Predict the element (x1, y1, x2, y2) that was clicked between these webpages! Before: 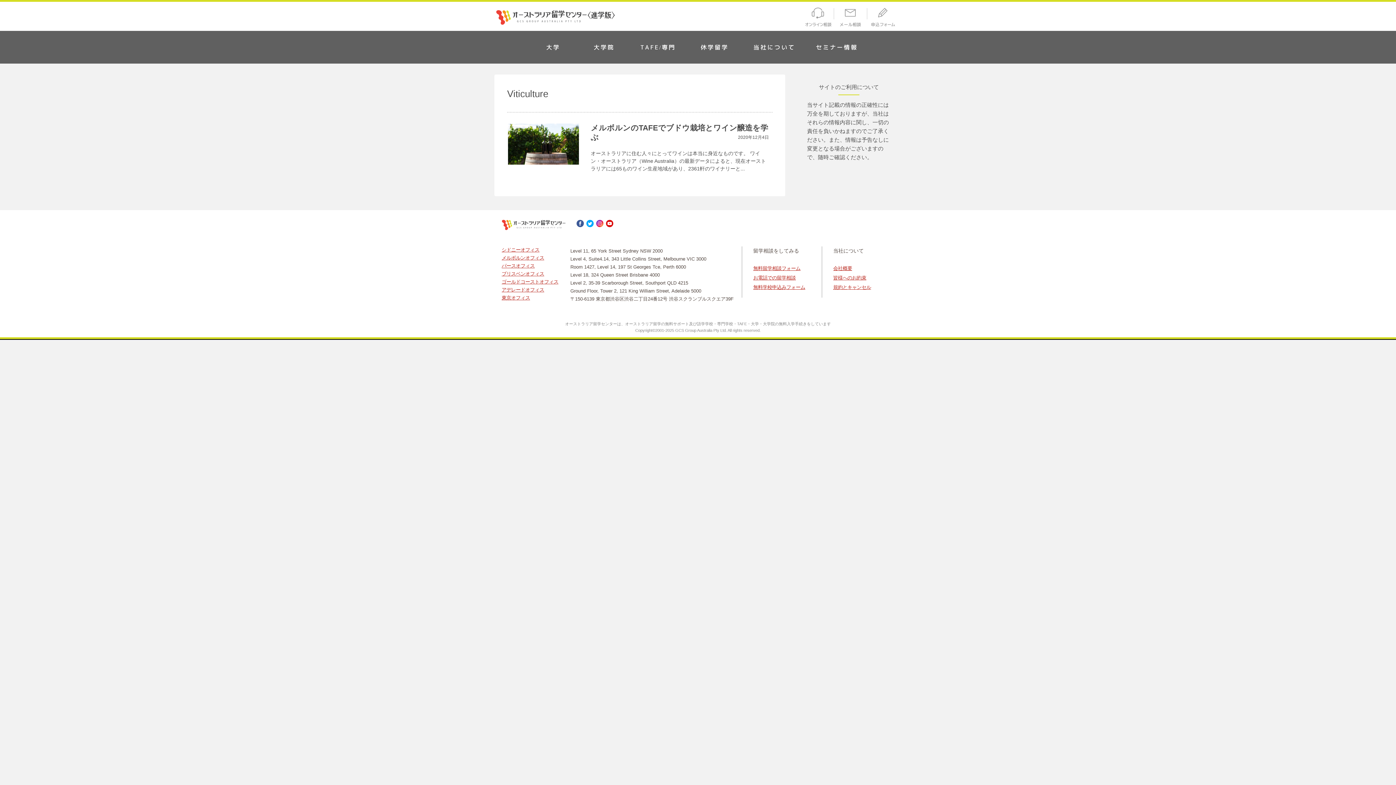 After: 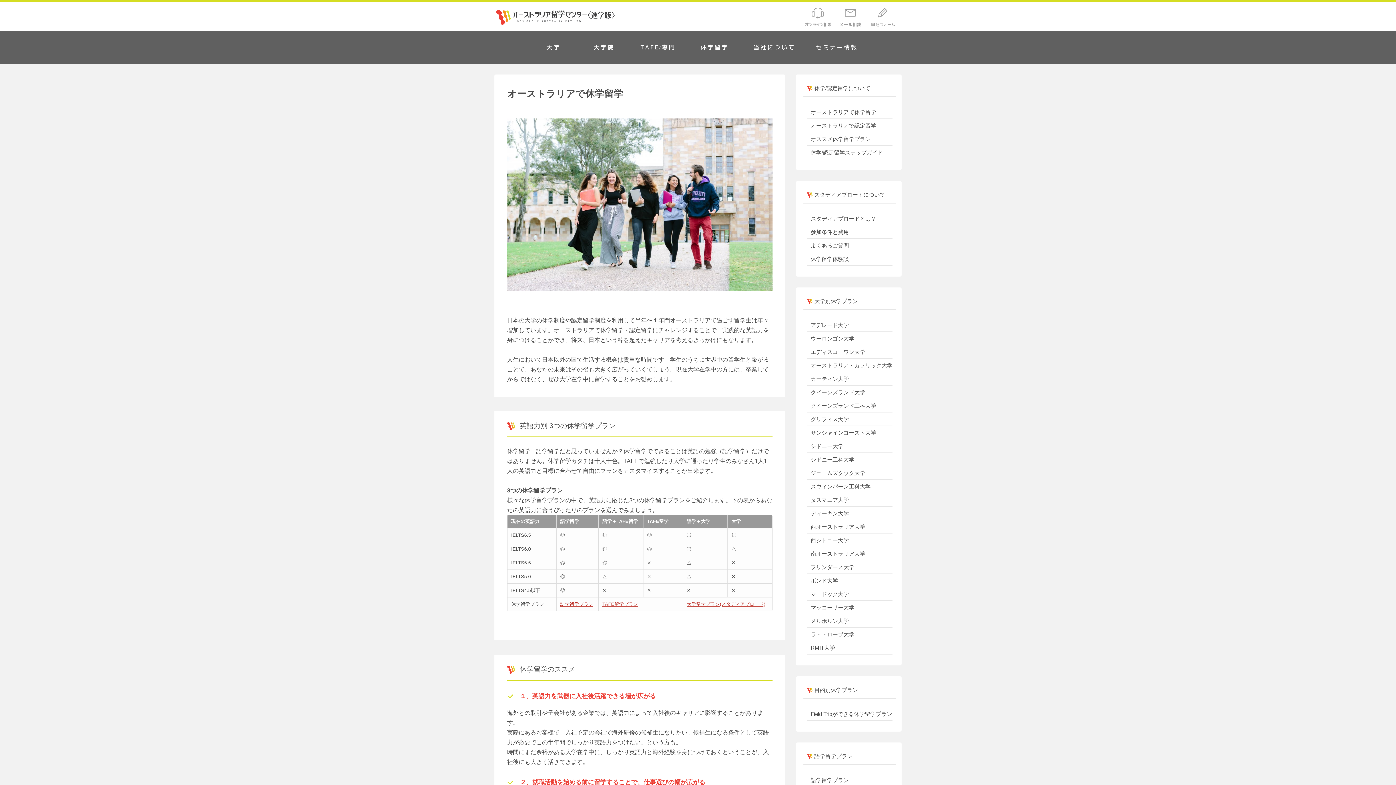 Action: label: 休学留学 bbox: (693, 30, 736, 63)